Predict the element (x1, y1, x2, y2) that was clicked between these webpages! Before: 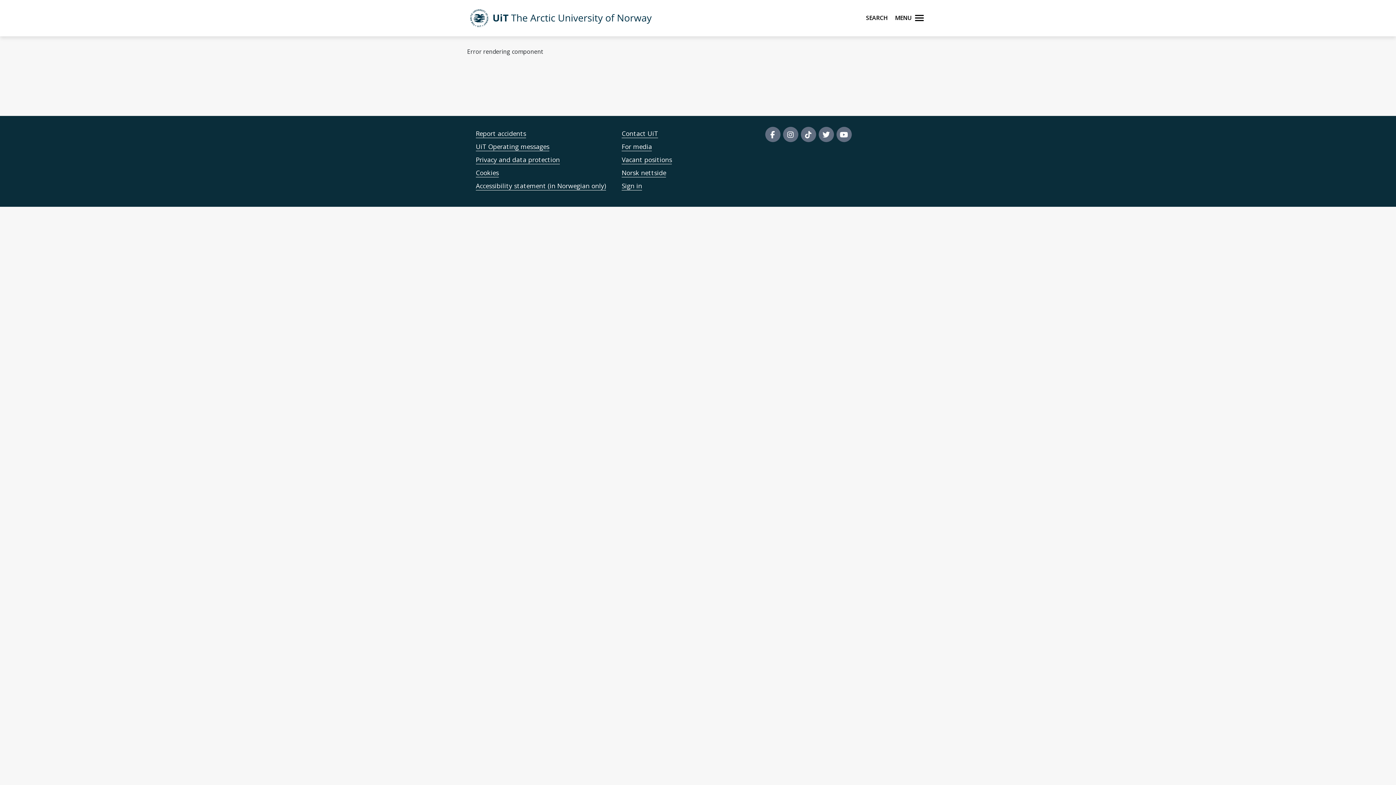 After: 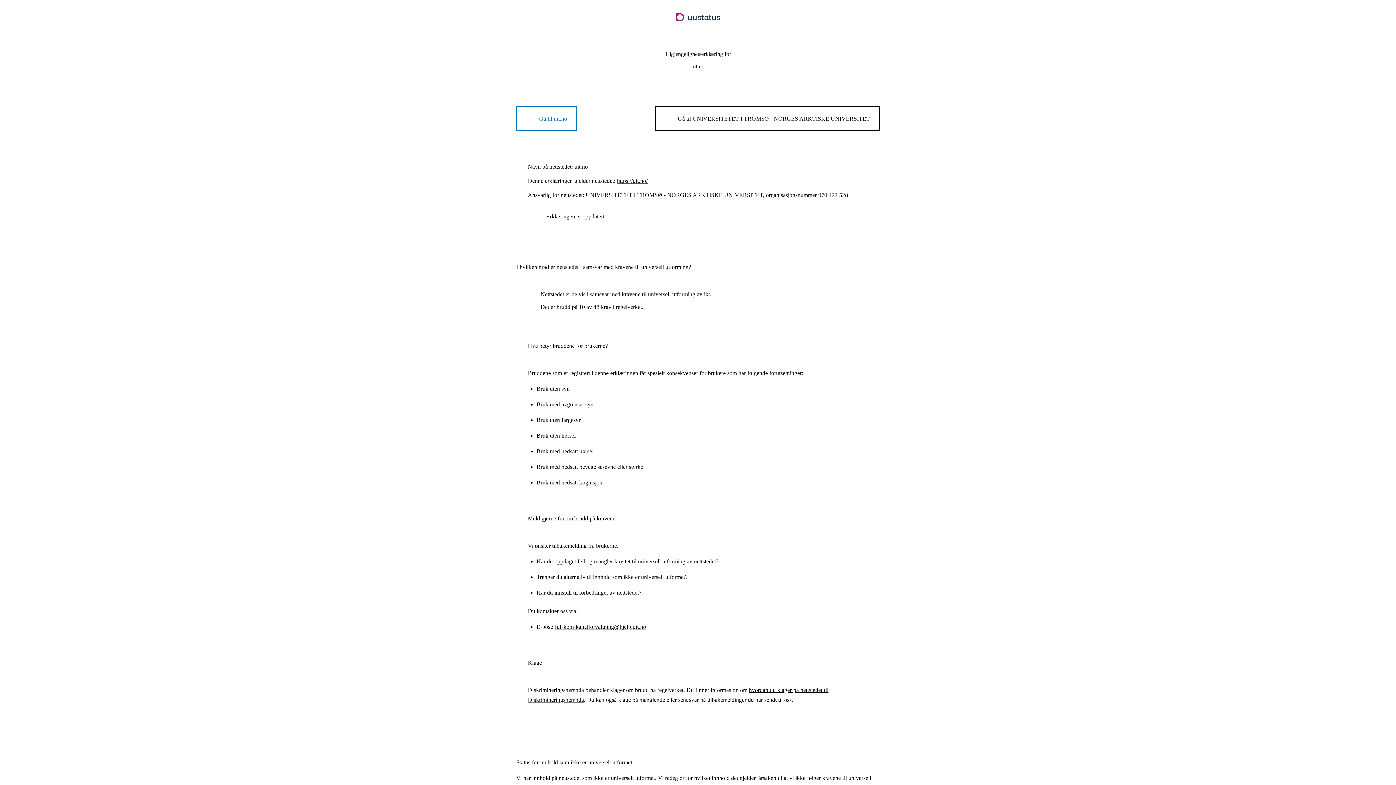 Action: label: Accessibility statement (in Norwegian only) bbox: (476, 181, 606, 189)